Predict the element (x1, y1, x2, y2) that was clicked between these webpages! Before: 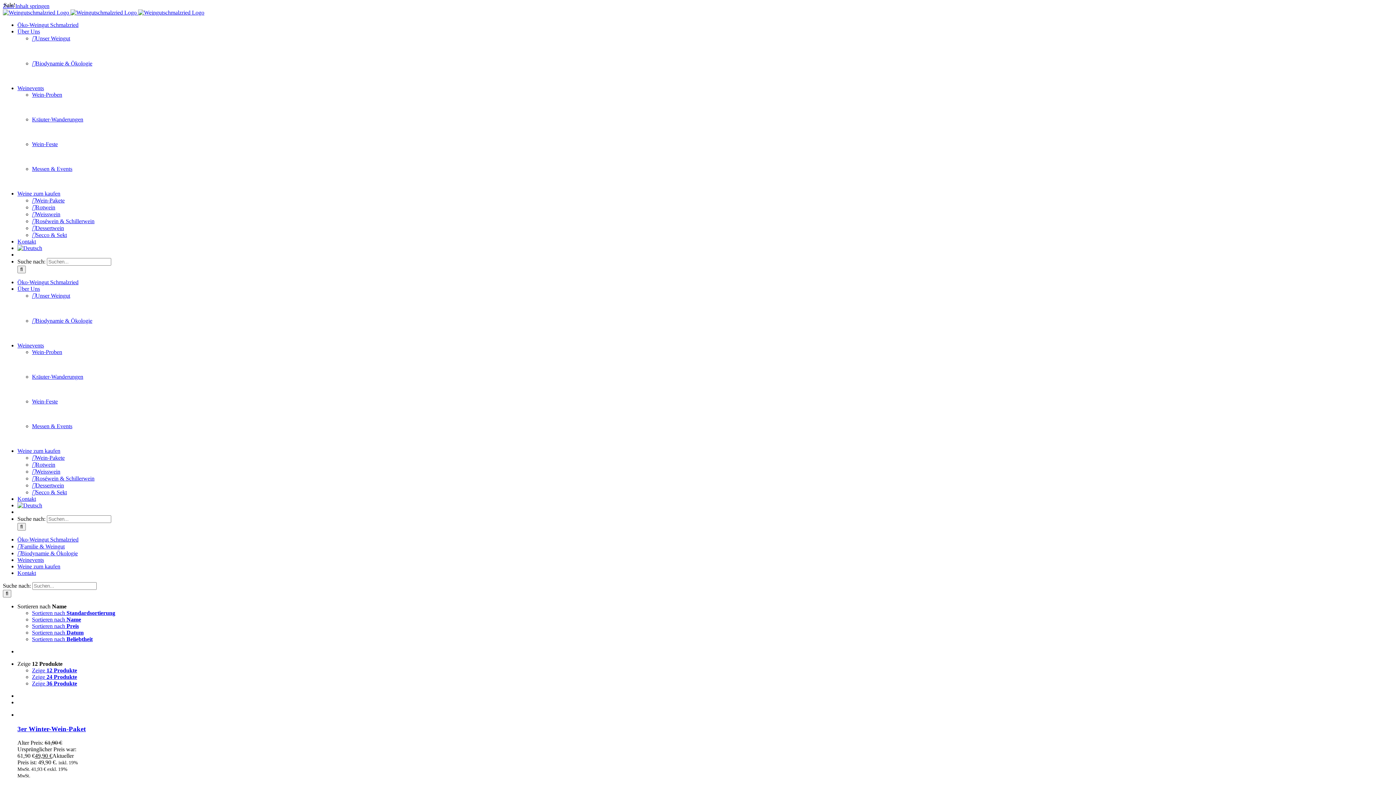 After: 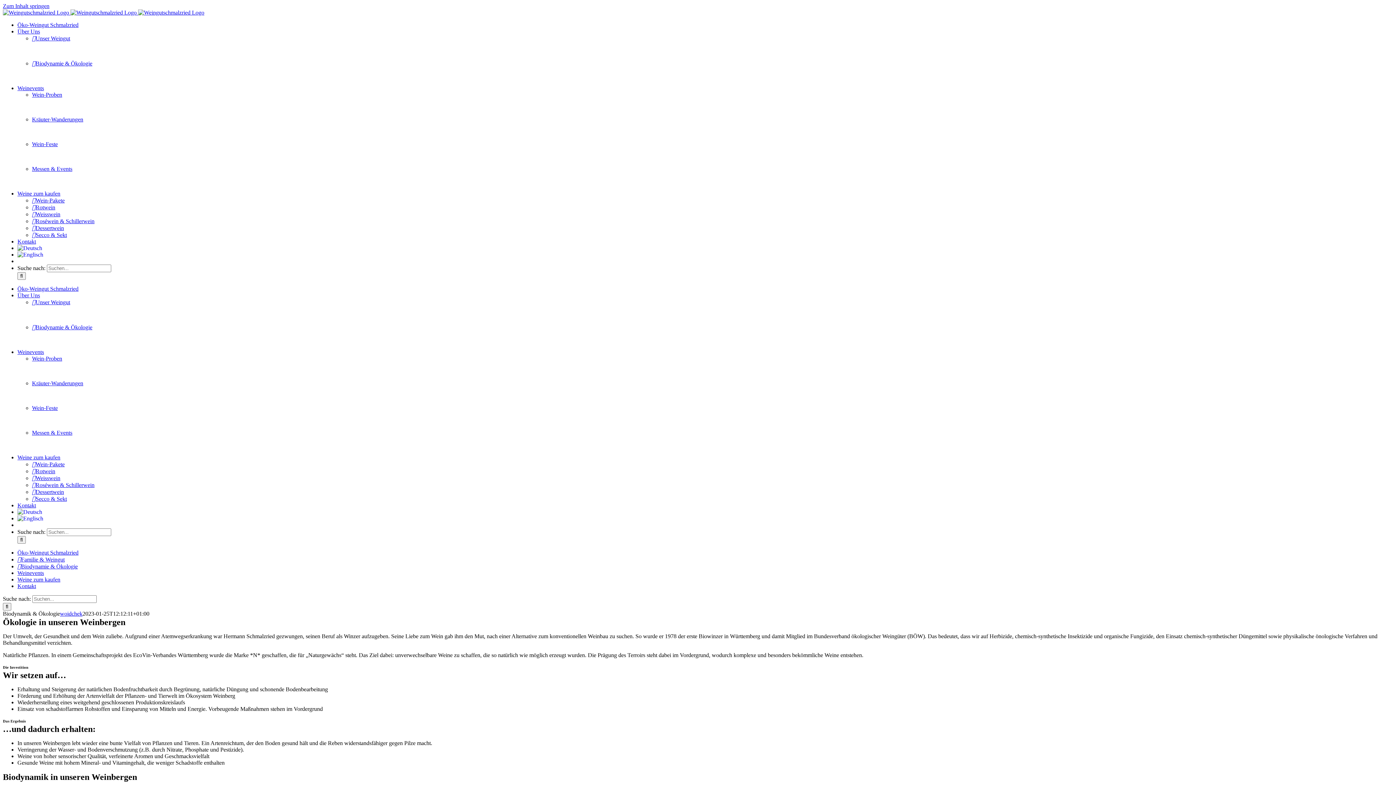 Action: label: Biodynamie & Ökologie bbox: (32, 317, 92, 324)